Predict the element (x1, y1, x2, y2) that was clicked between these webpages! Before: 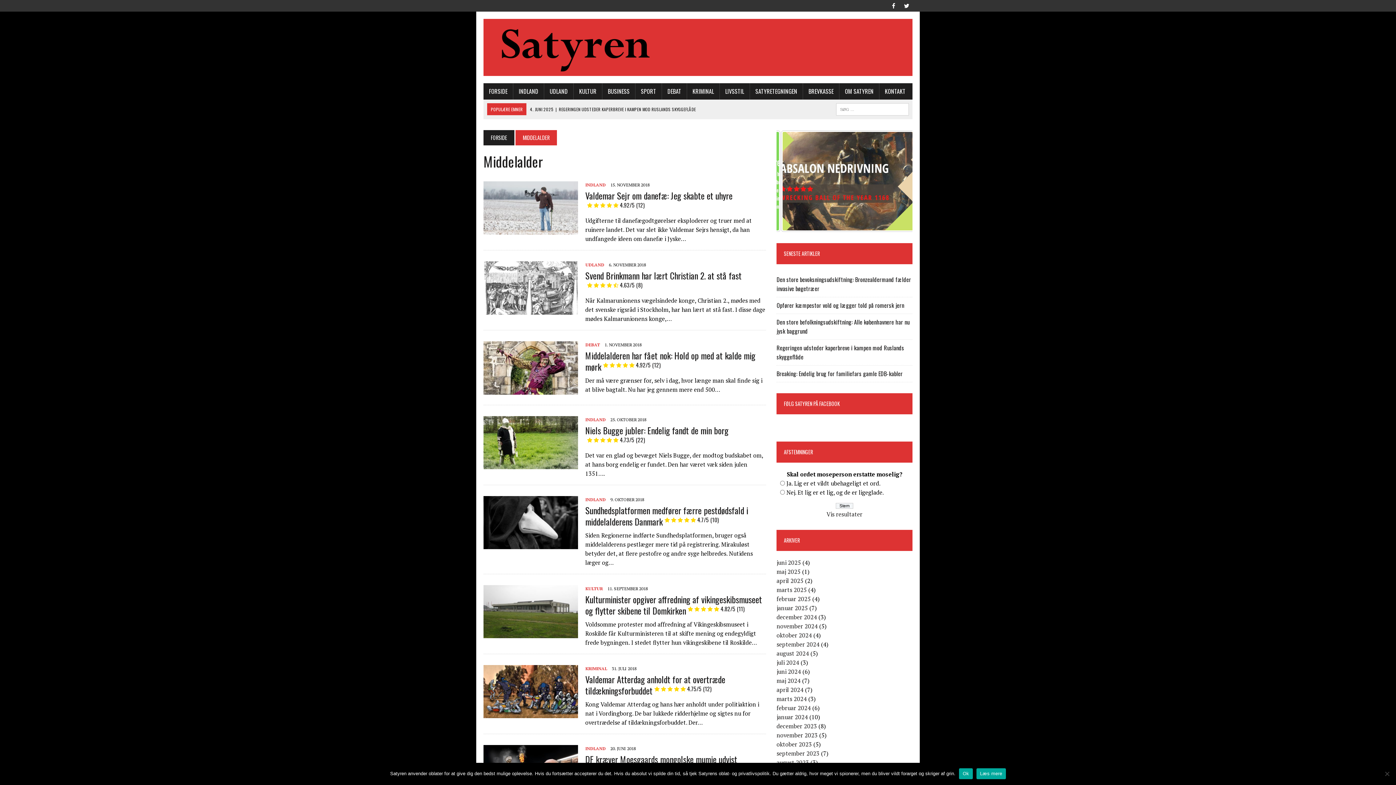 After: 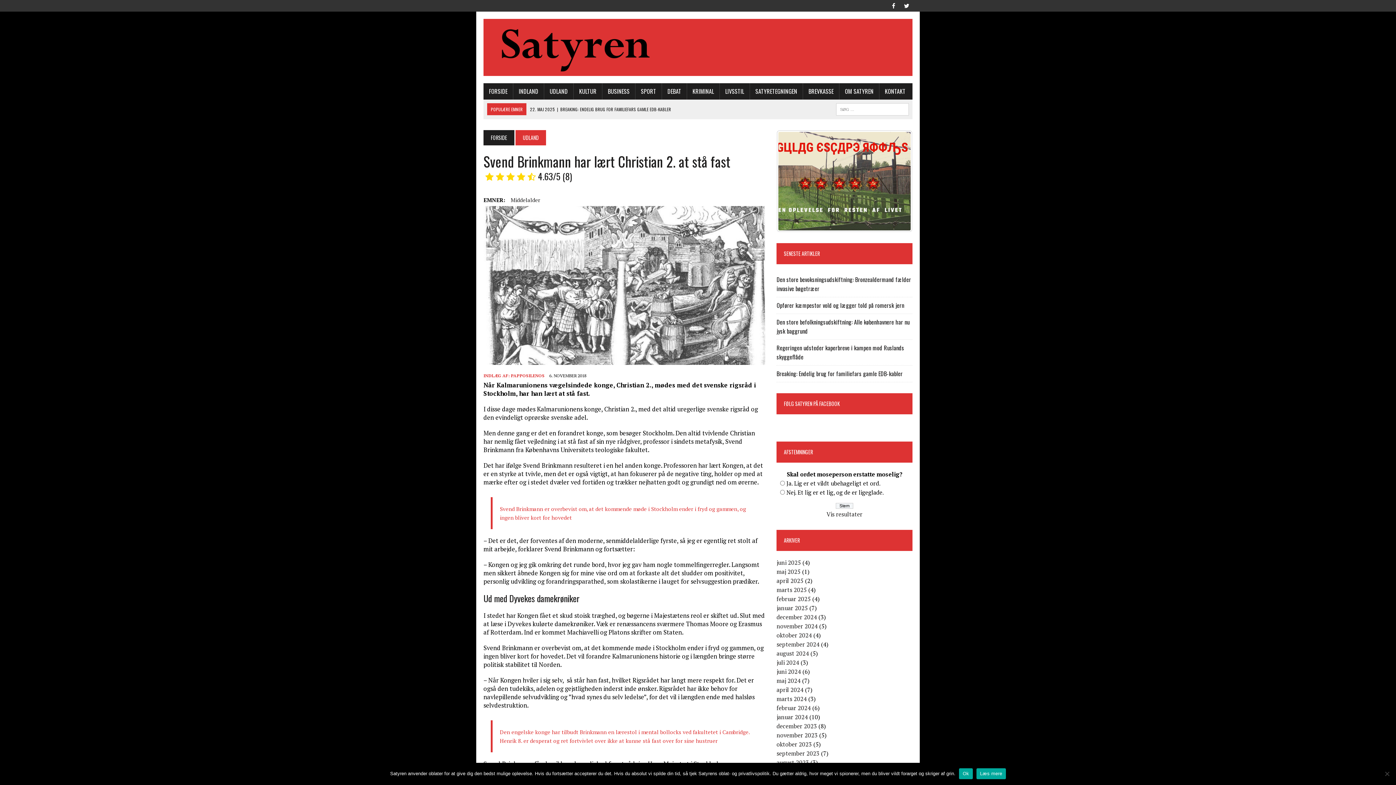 Action: bbox: (585, 269, 741, 293) label: Svend Brinkmann har lært Christian 2. at stå fast     4.63/5 (8)